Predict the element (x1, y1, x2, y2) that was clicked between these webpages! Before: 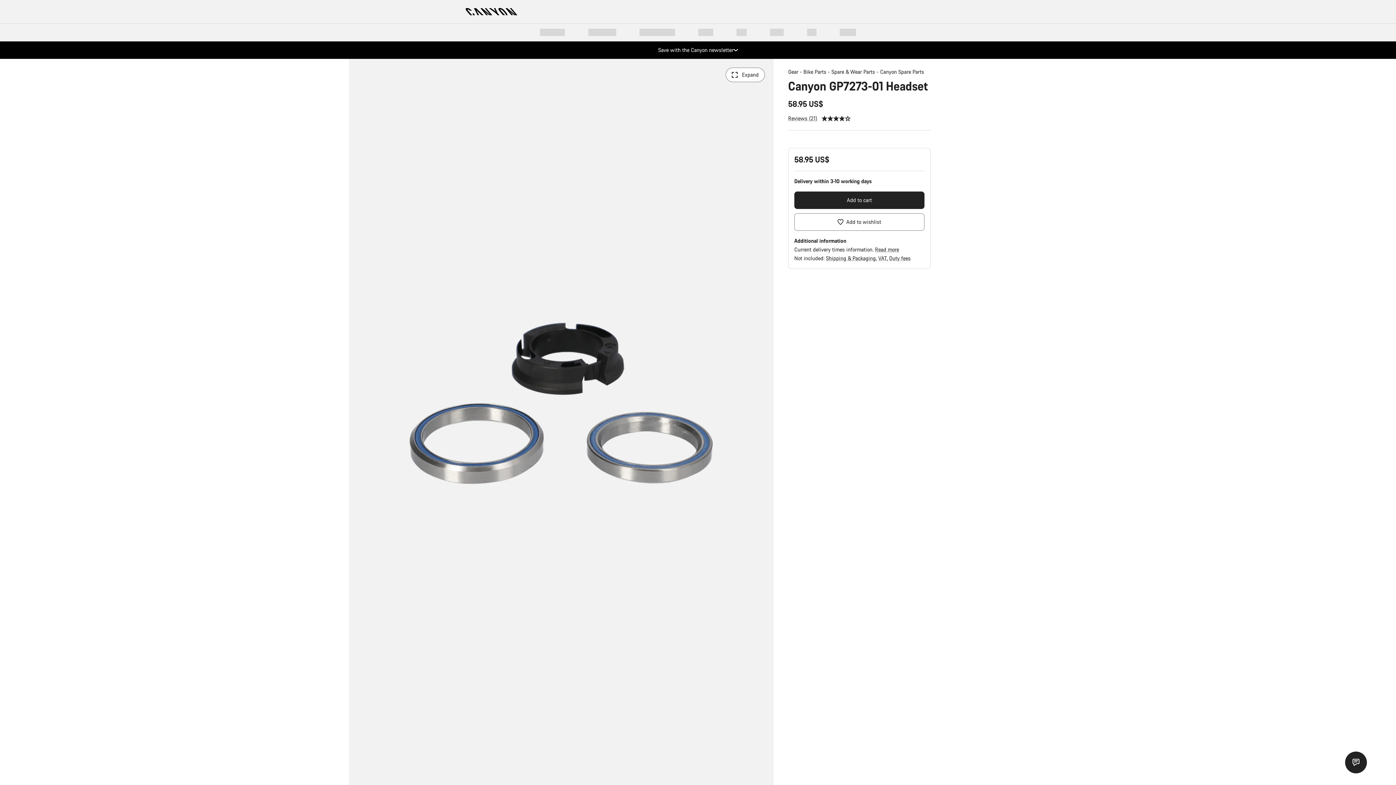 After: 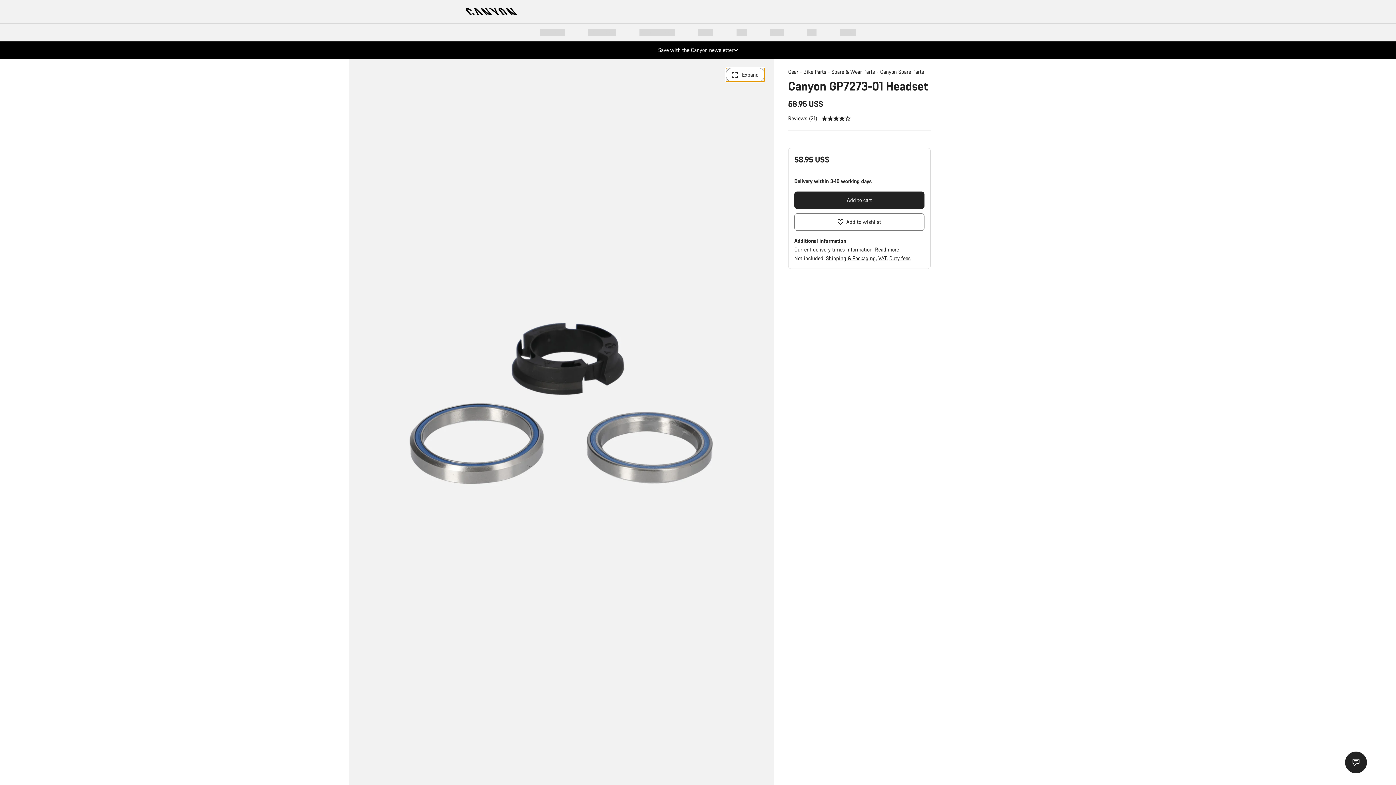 Action: label: Zoom bbox: (725, 67, 765, 82)